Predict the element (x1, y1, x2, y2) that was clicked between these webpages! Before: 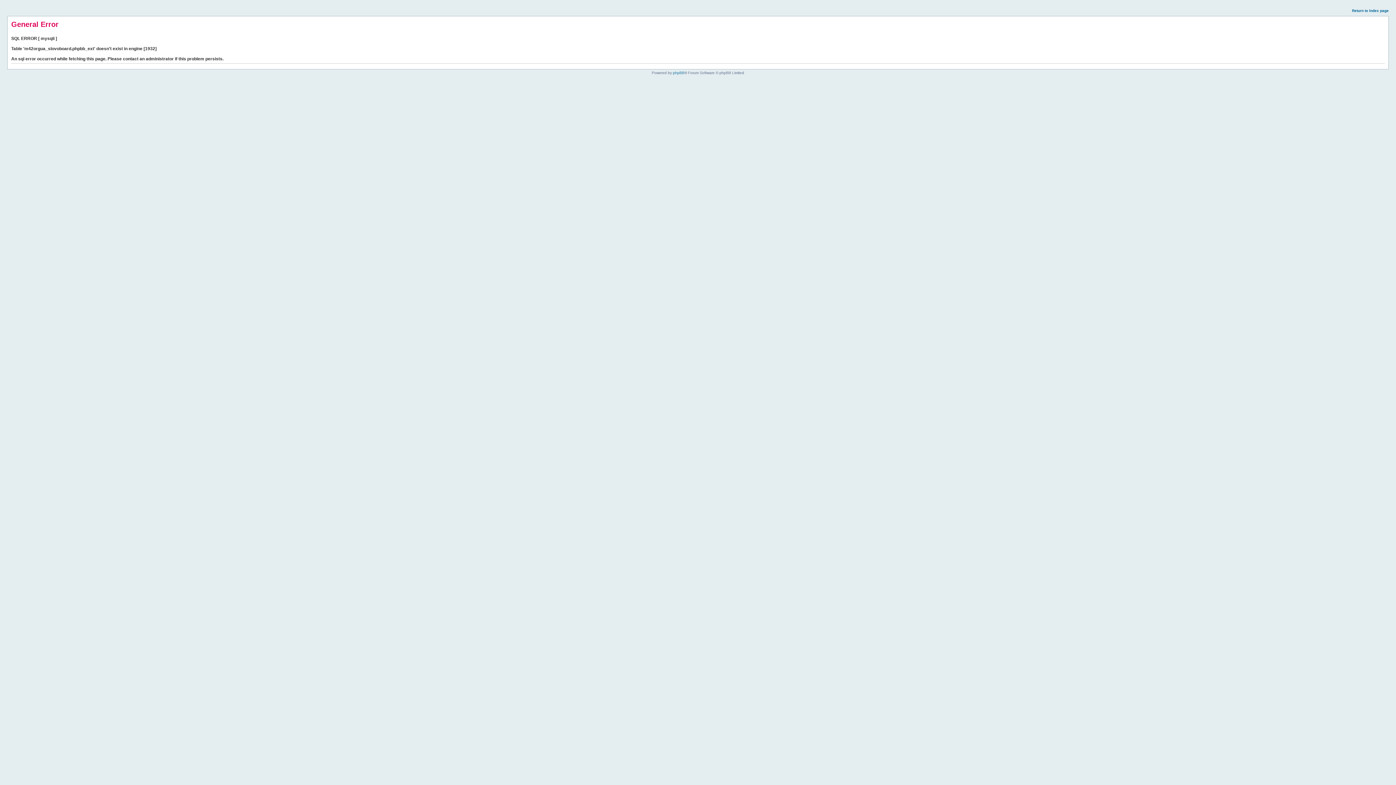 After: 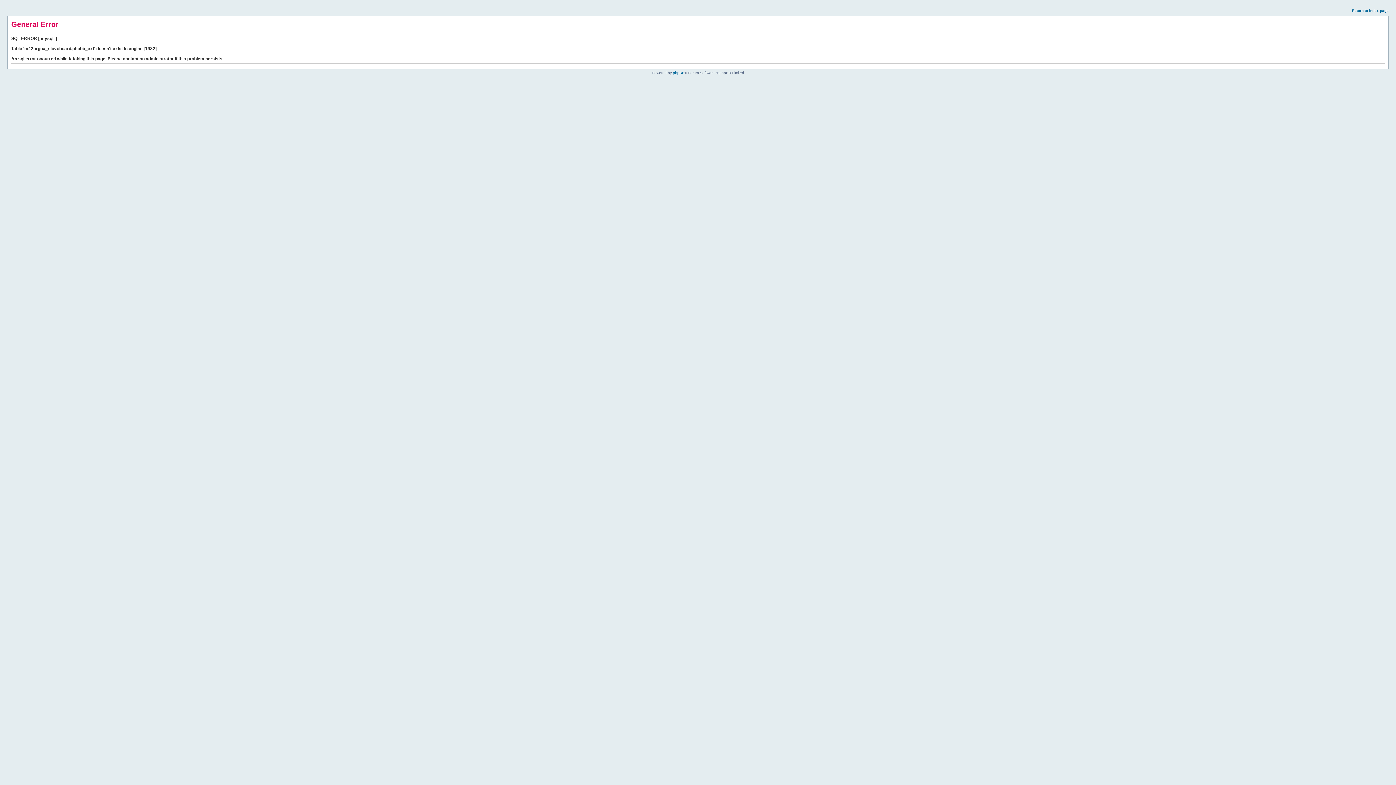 Action: bbox: (1352, 8, 1389, 12) label: Return to index page